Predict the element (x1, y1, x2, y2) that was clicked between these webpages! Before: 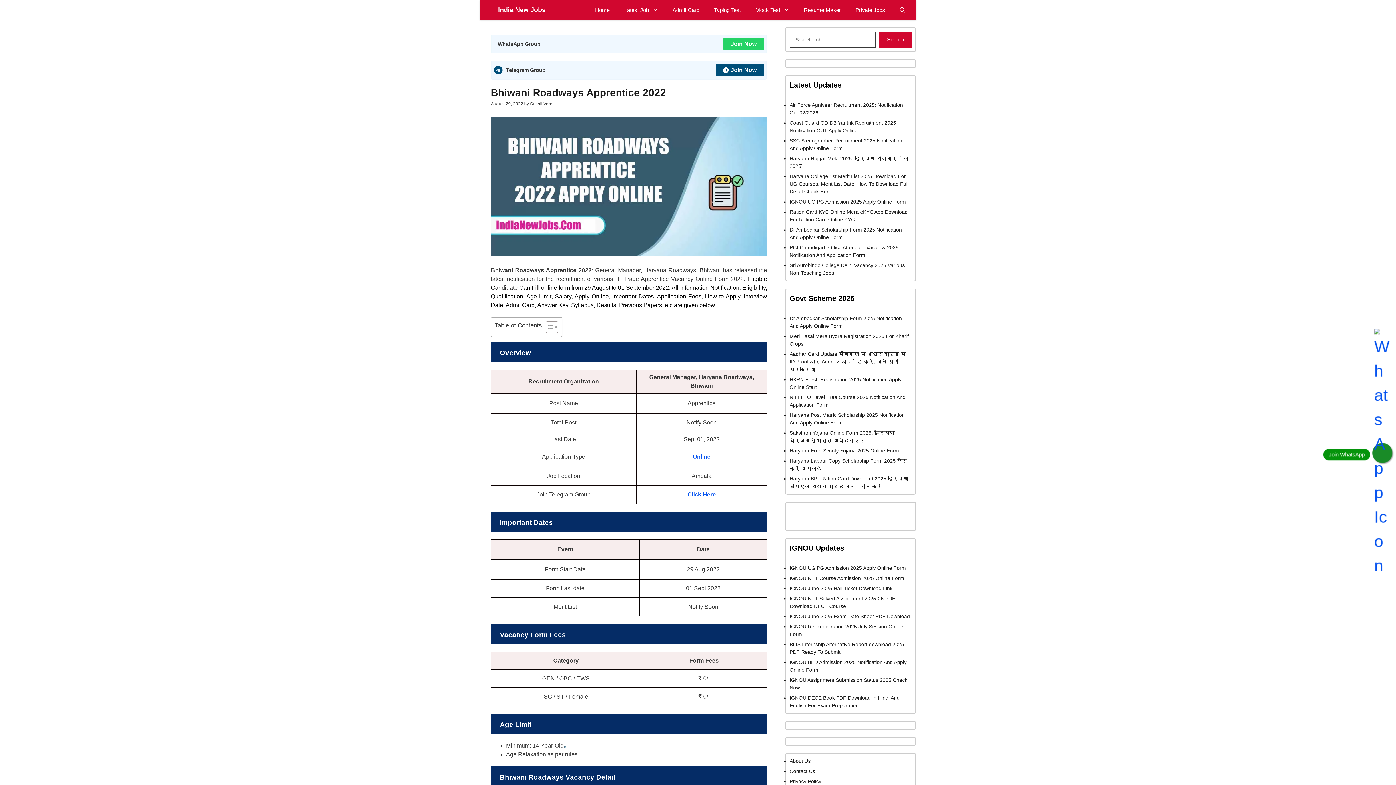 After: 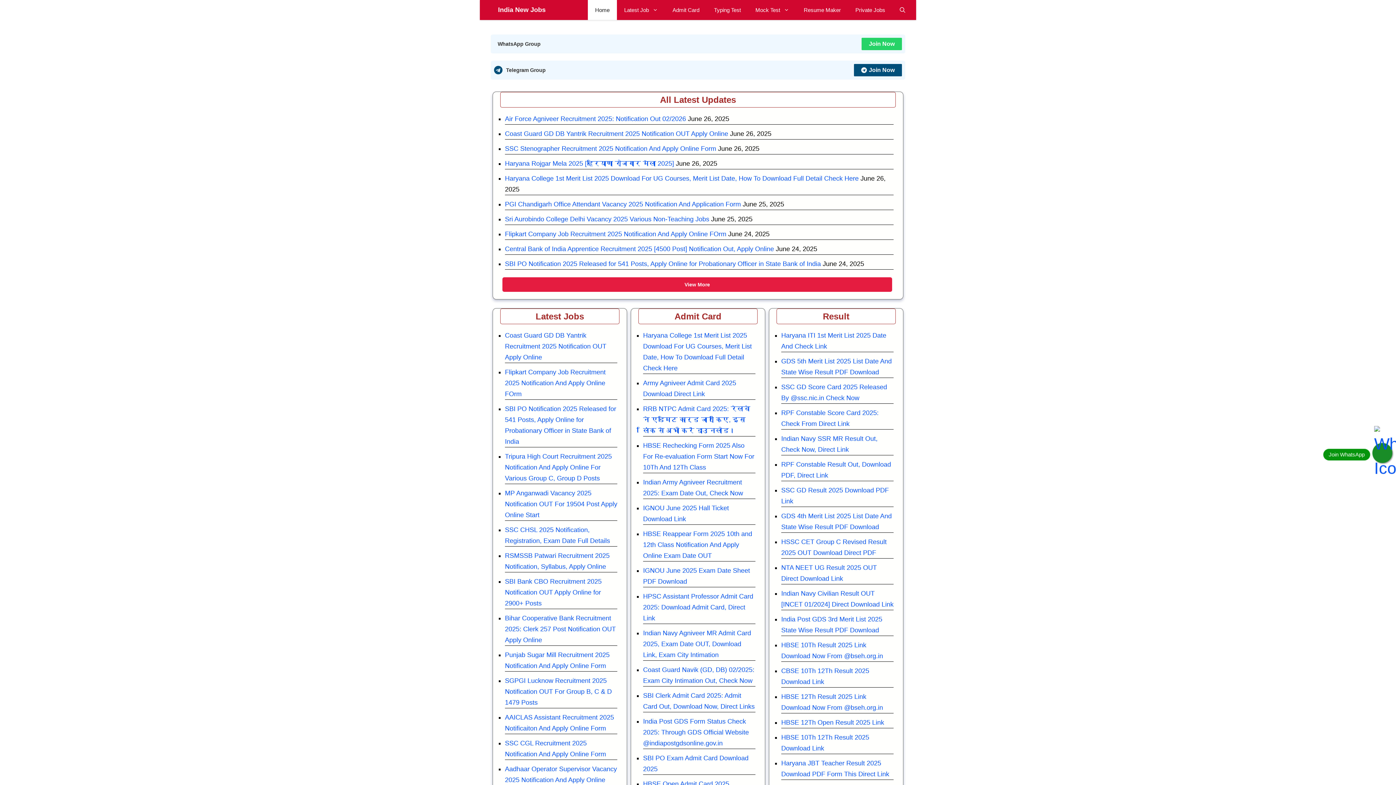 Action: label: Online bbox: (692, 453, 710, 459)